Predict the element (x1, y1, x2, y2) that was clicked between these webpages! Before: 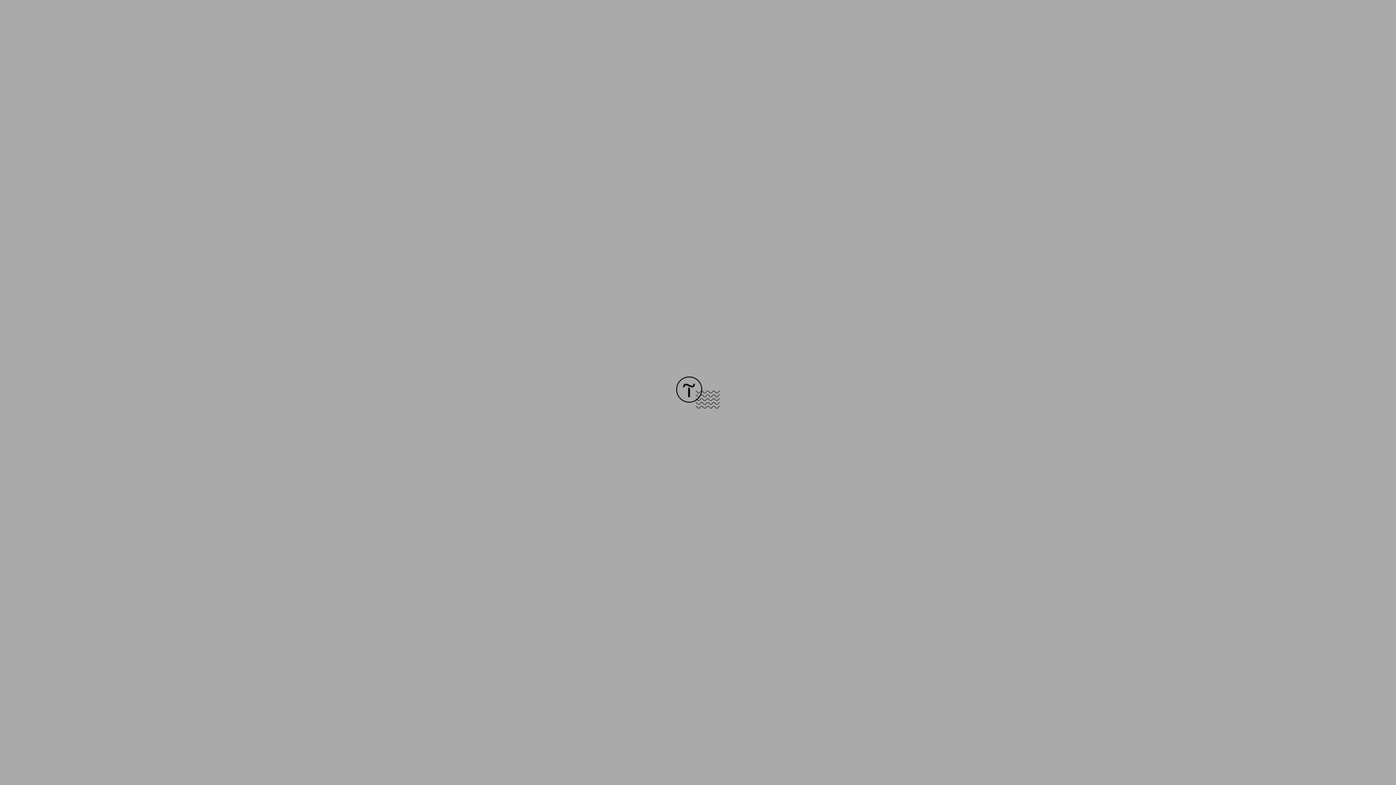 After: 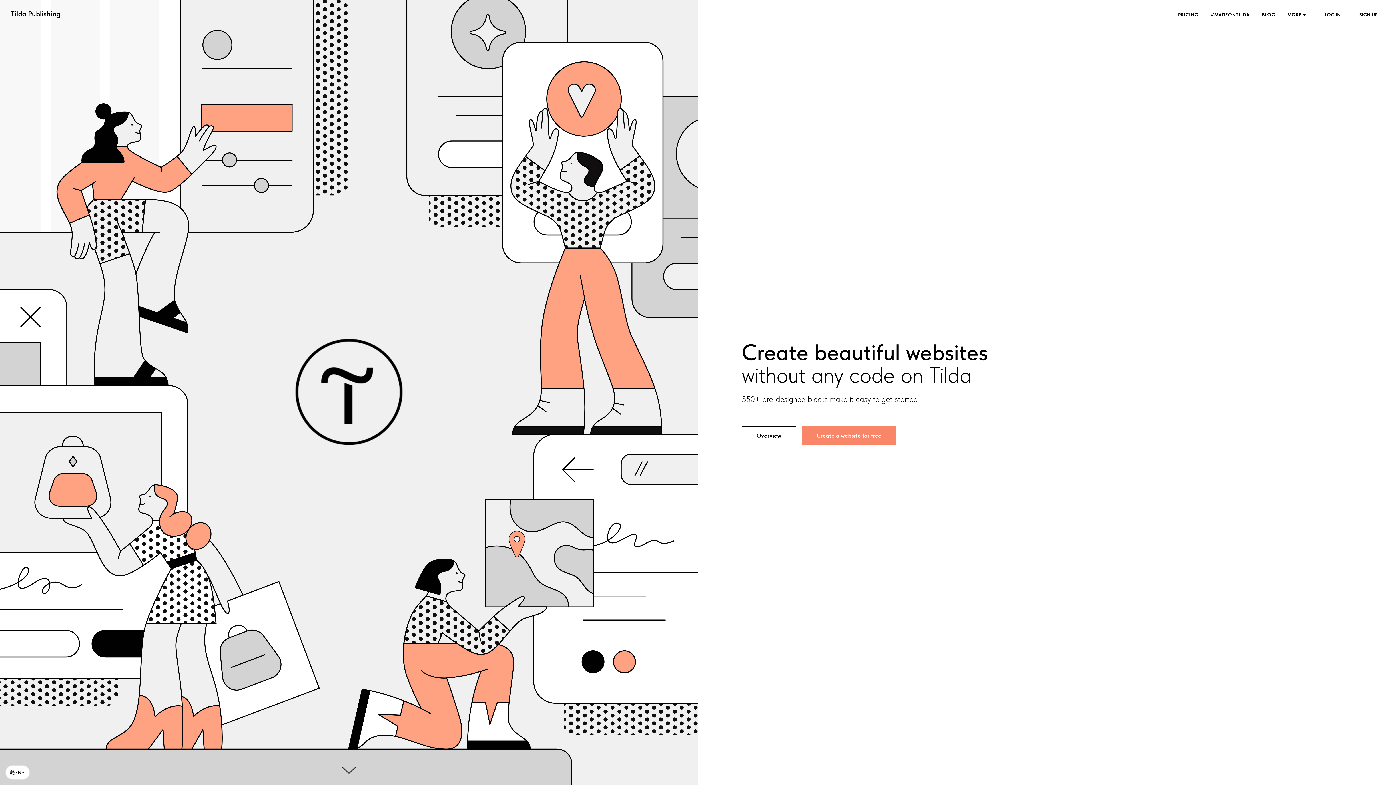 Action: bbox: (676, 403, 720, 409)